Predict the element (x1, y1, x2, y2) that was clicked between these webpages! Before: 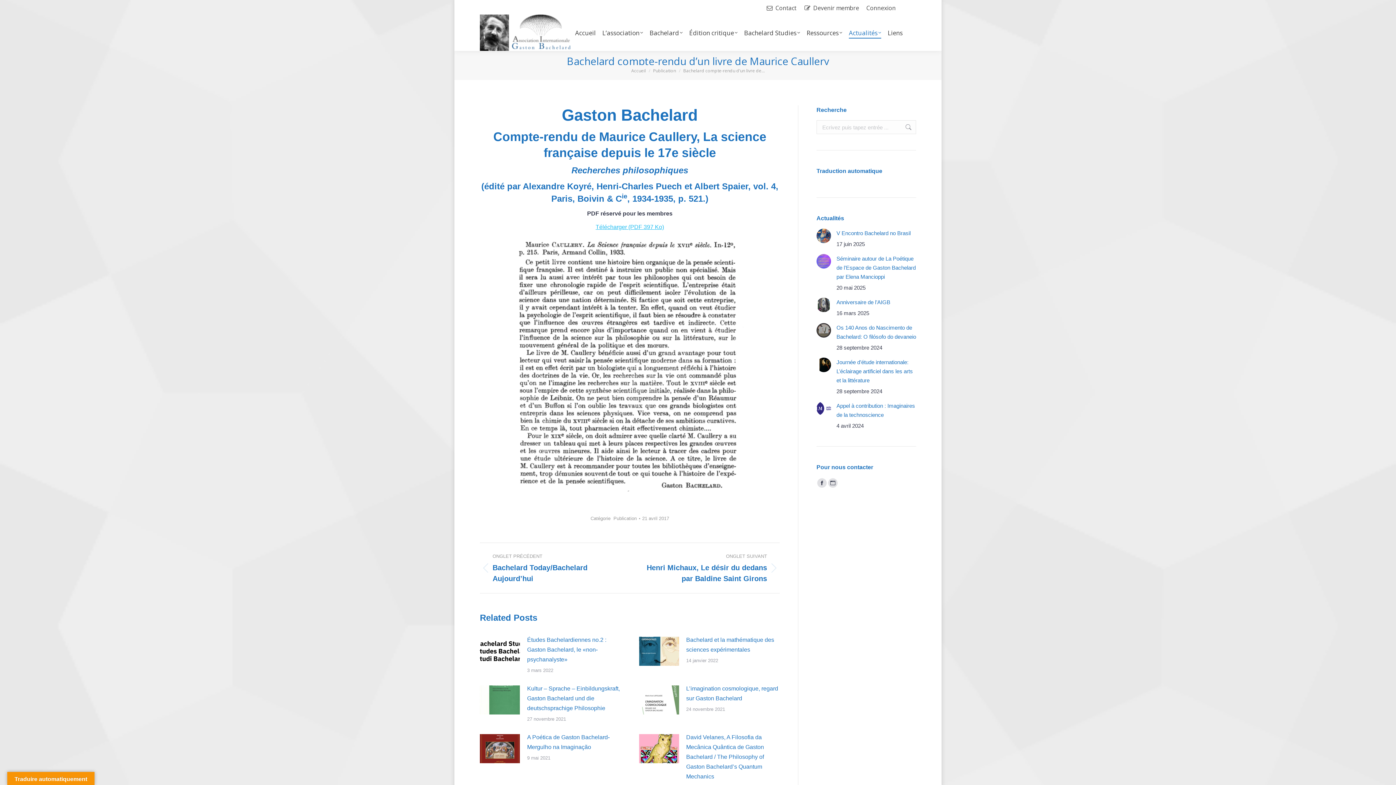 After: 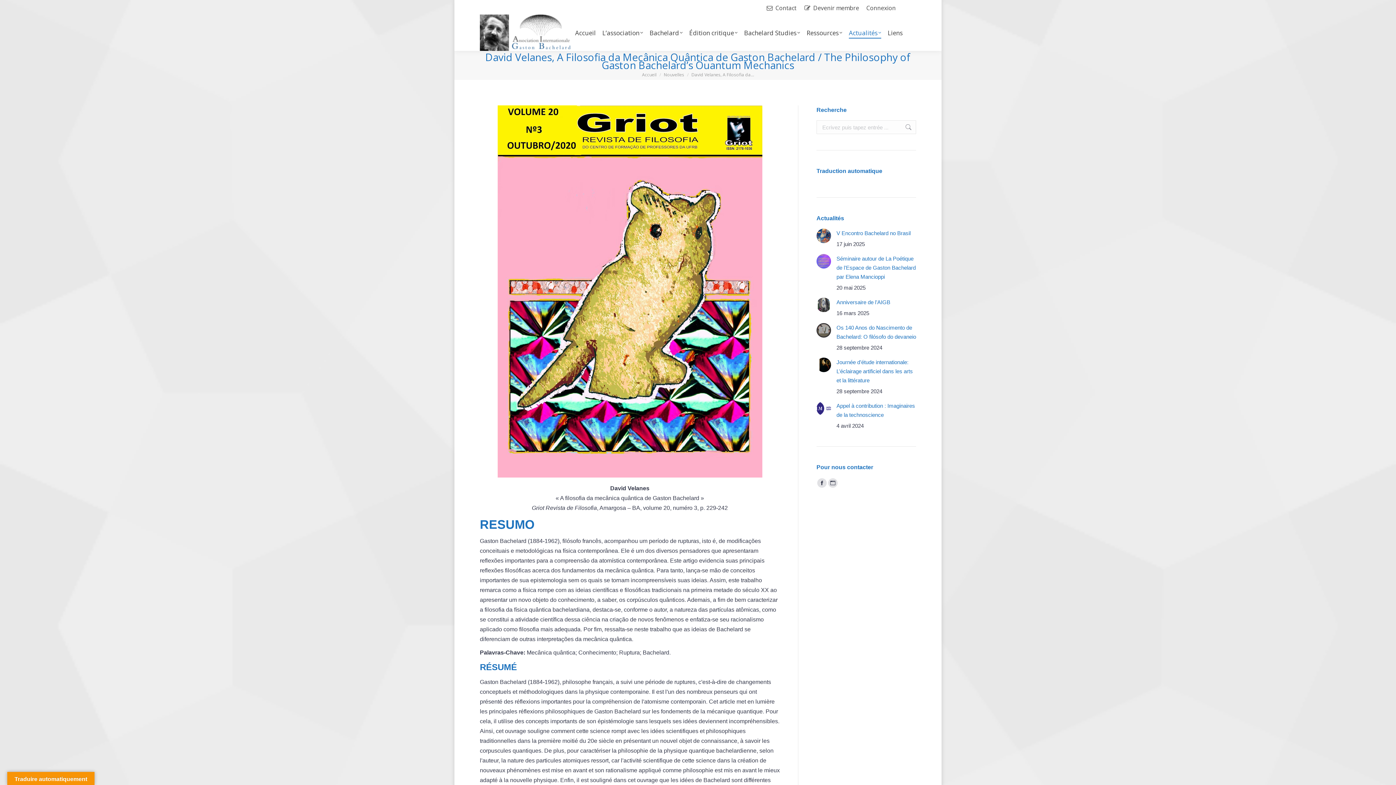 Action: bbox: (686, 732, 780, 781) label: David Velanes, A Filosofia da Mecânica Quântica de Gaston Bachelard / The Philosophy of Gaston Bachelard’s Quantum Mechanics